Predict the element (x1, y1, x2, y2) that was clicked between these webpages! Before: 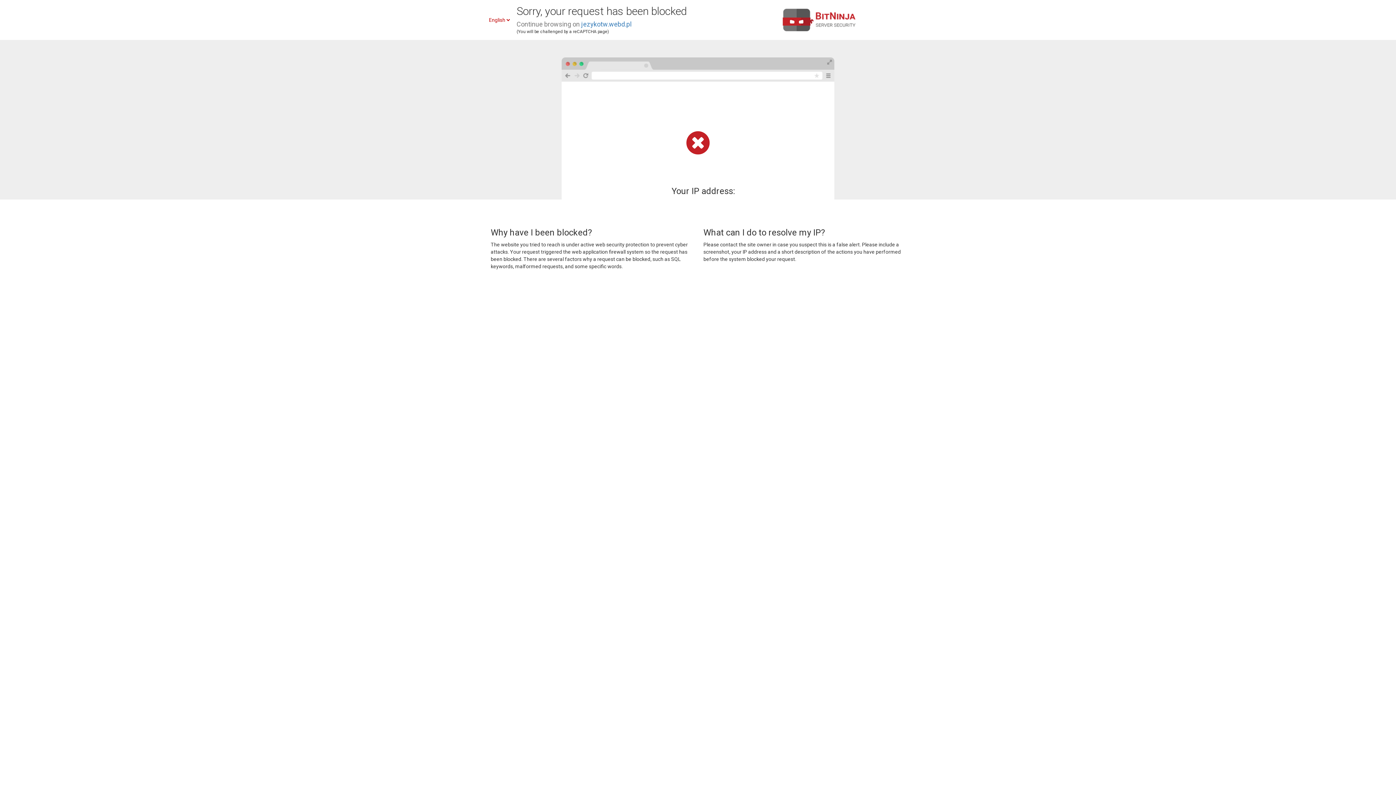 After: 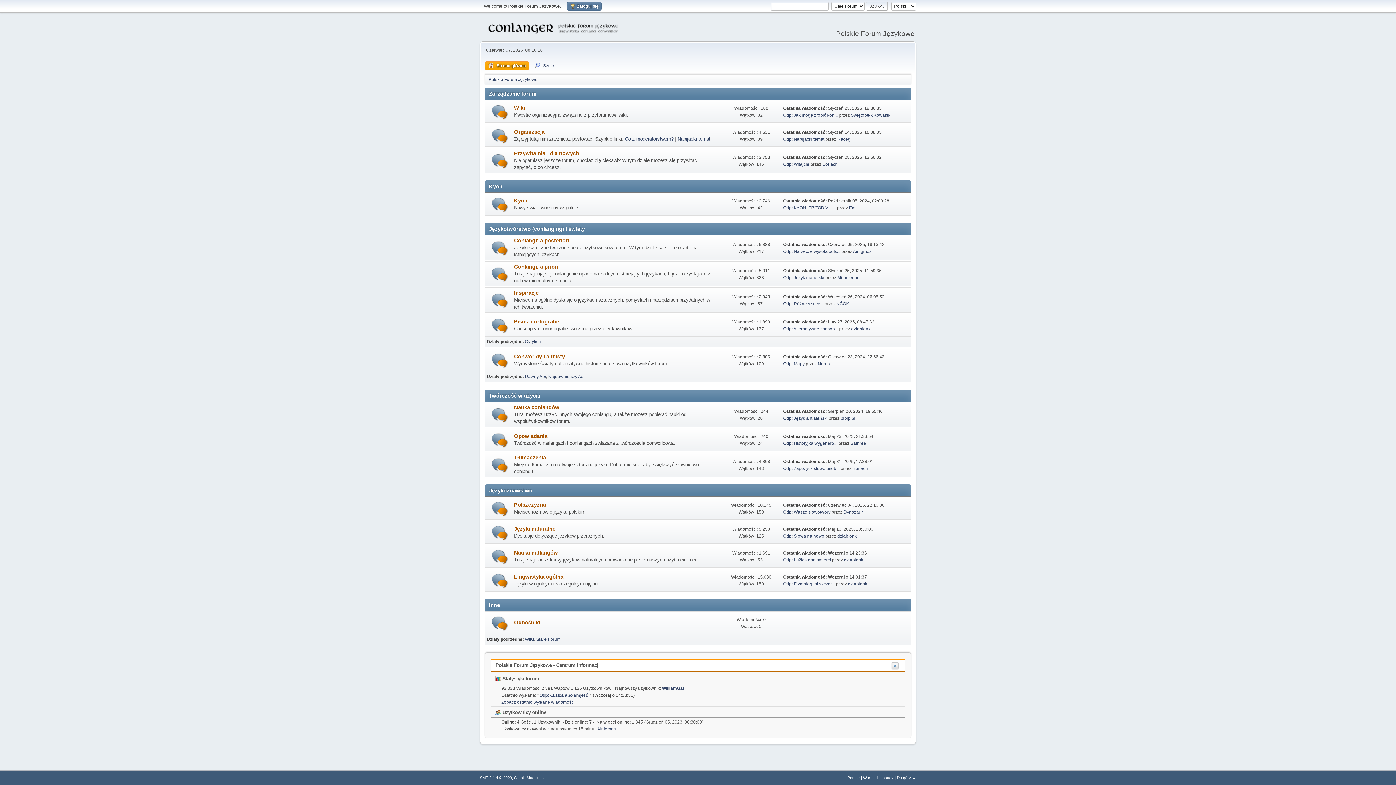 Action: label: jezykotw.webd.pl bbox: (581, 20, 631, 28)